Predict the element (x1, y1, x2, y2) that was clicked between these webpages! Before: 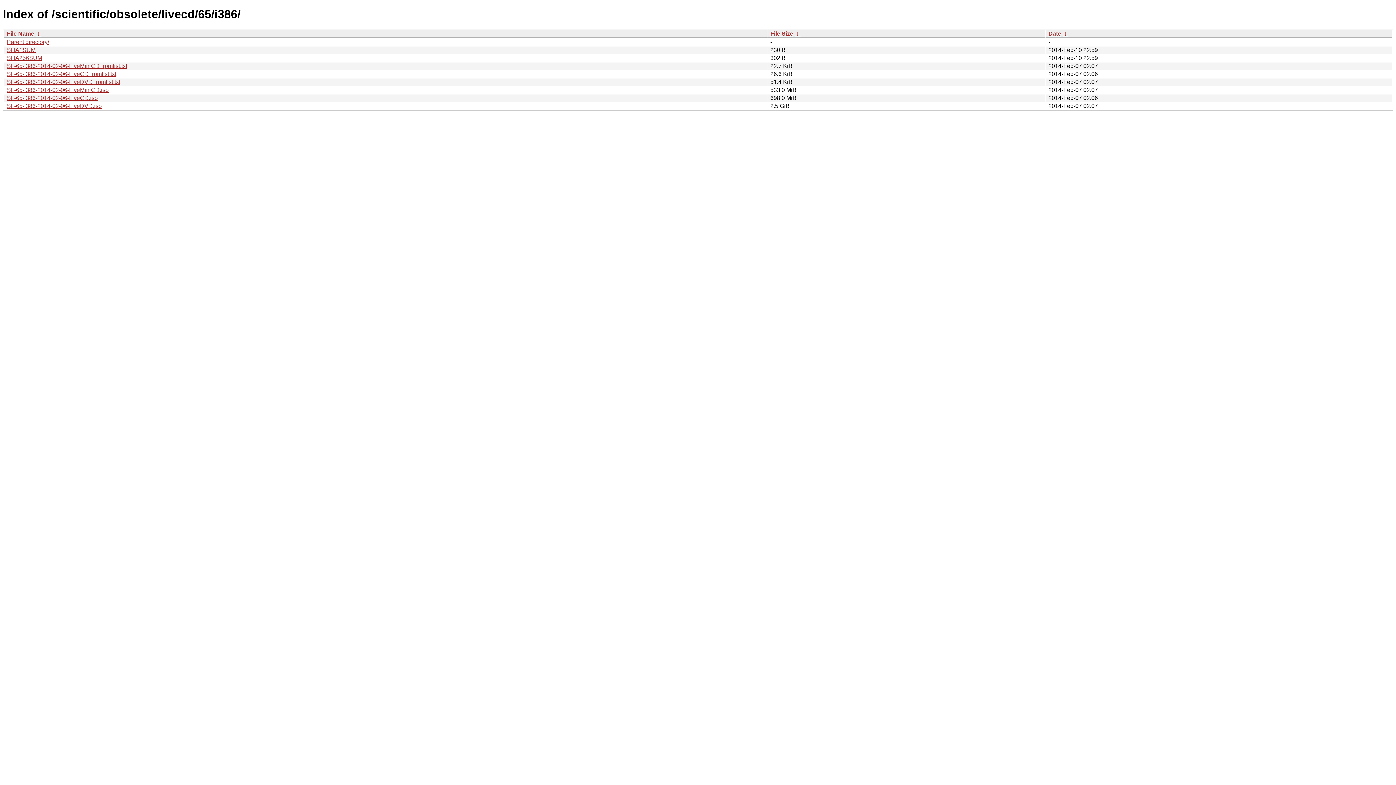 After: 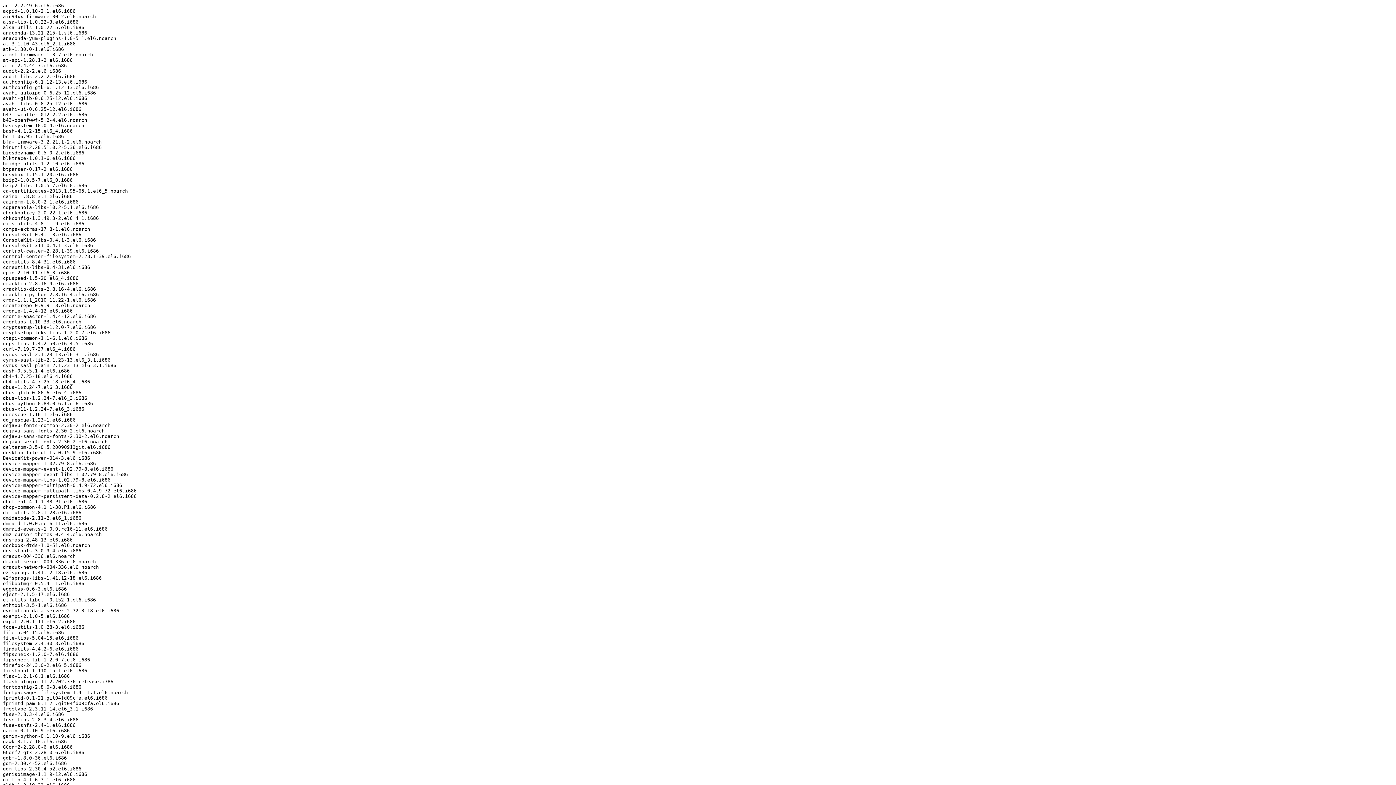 Action: label: SL-65-i386-2014-02-06-LiveMiniCD_rpmlist.txt bbox: (6, 62, 127, 69)